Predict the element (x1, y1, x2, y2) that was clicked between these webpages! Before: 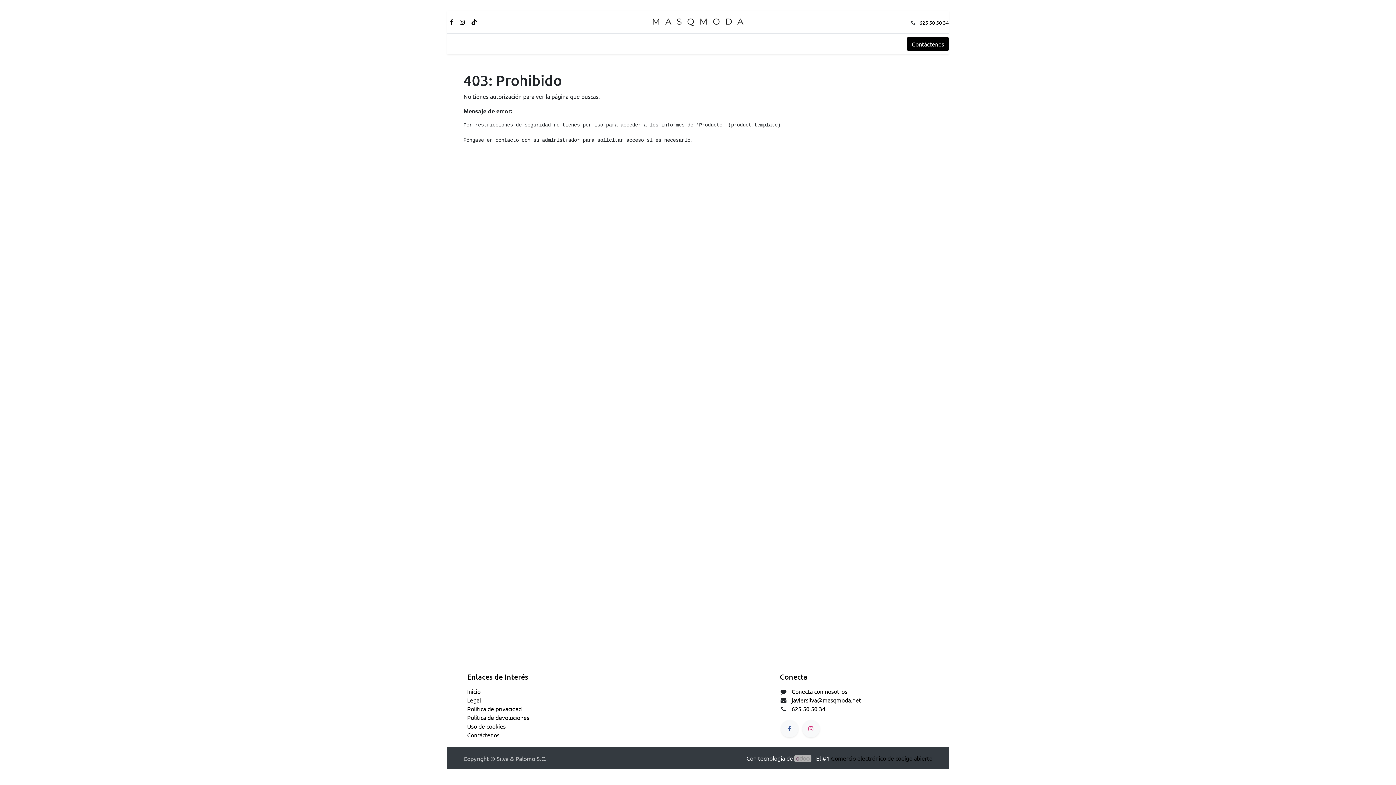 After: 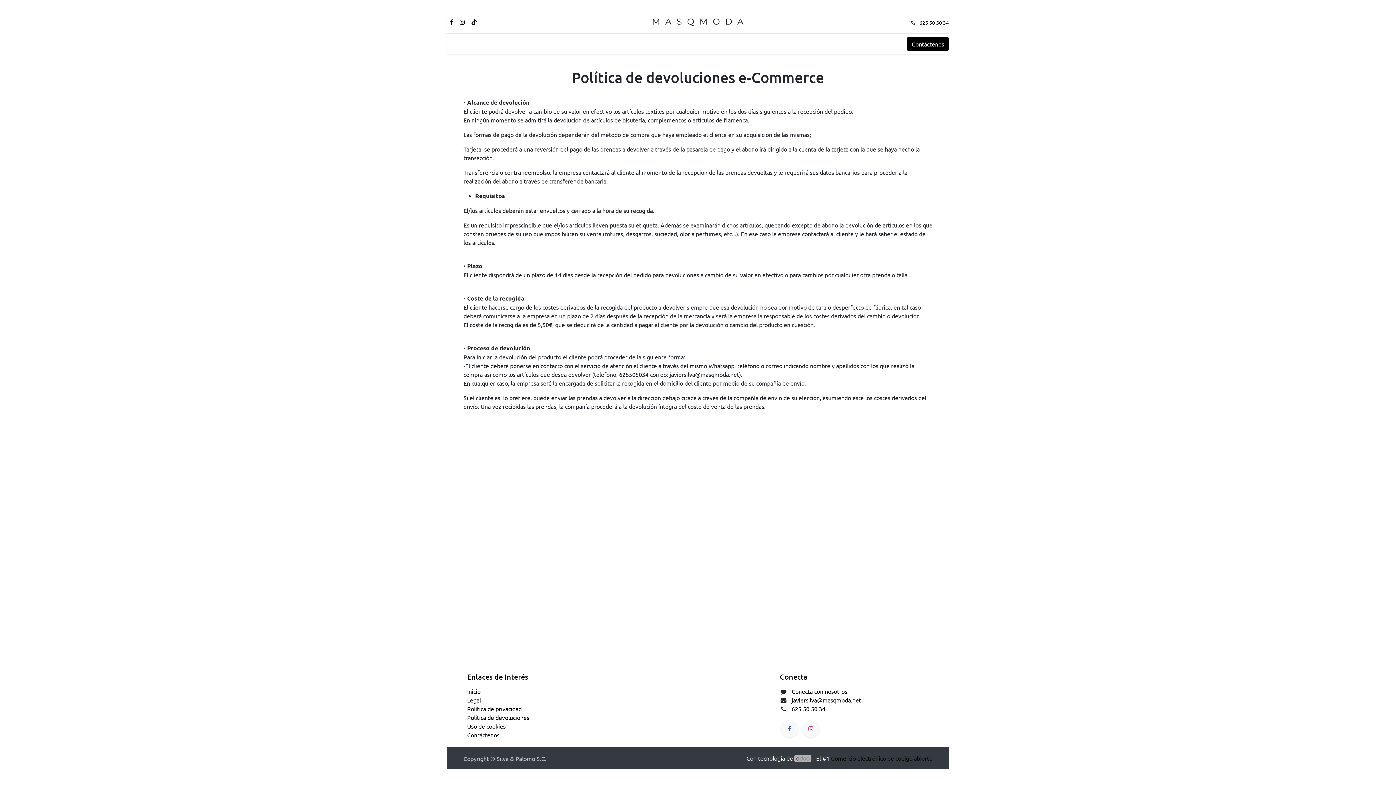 Action: bbox: (467, 714, 529, 721) label: Política de devoluciones